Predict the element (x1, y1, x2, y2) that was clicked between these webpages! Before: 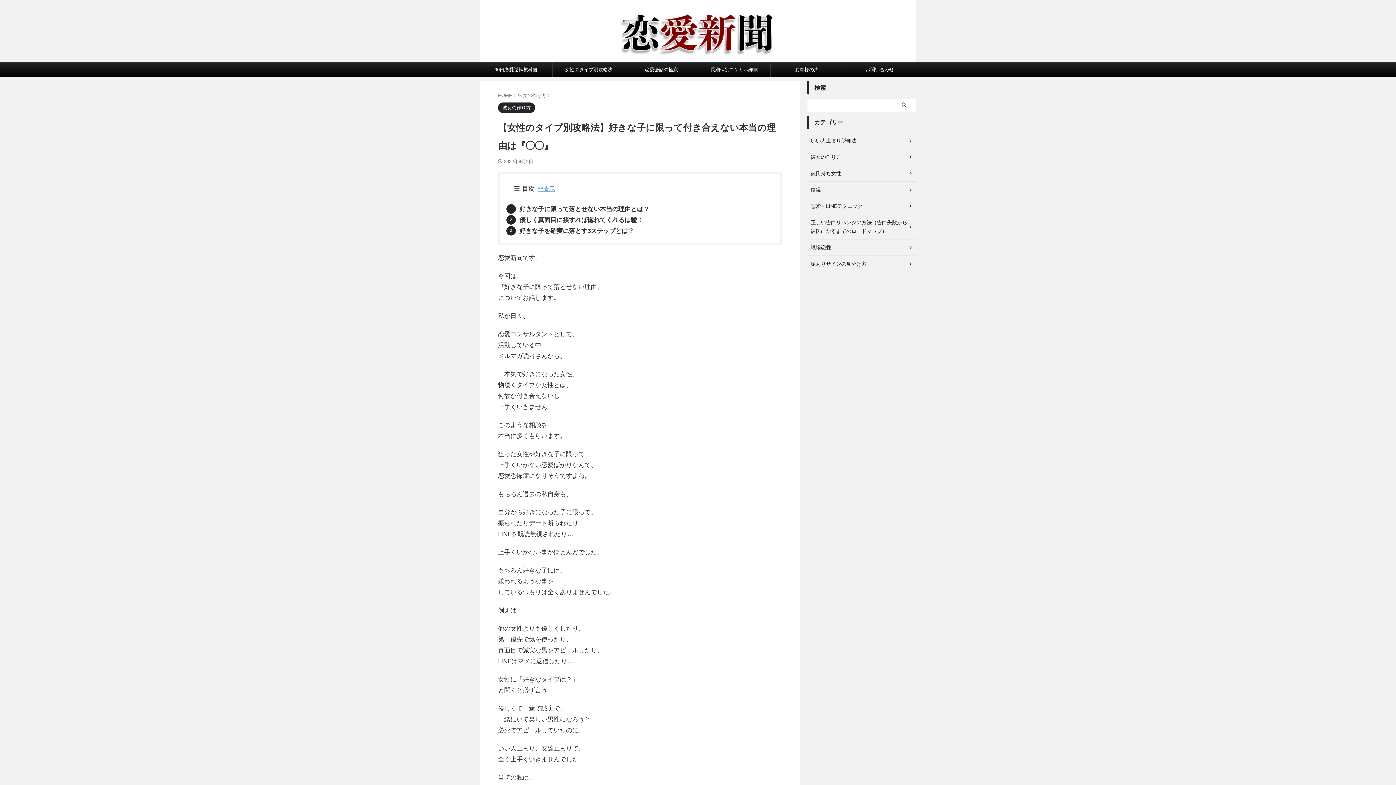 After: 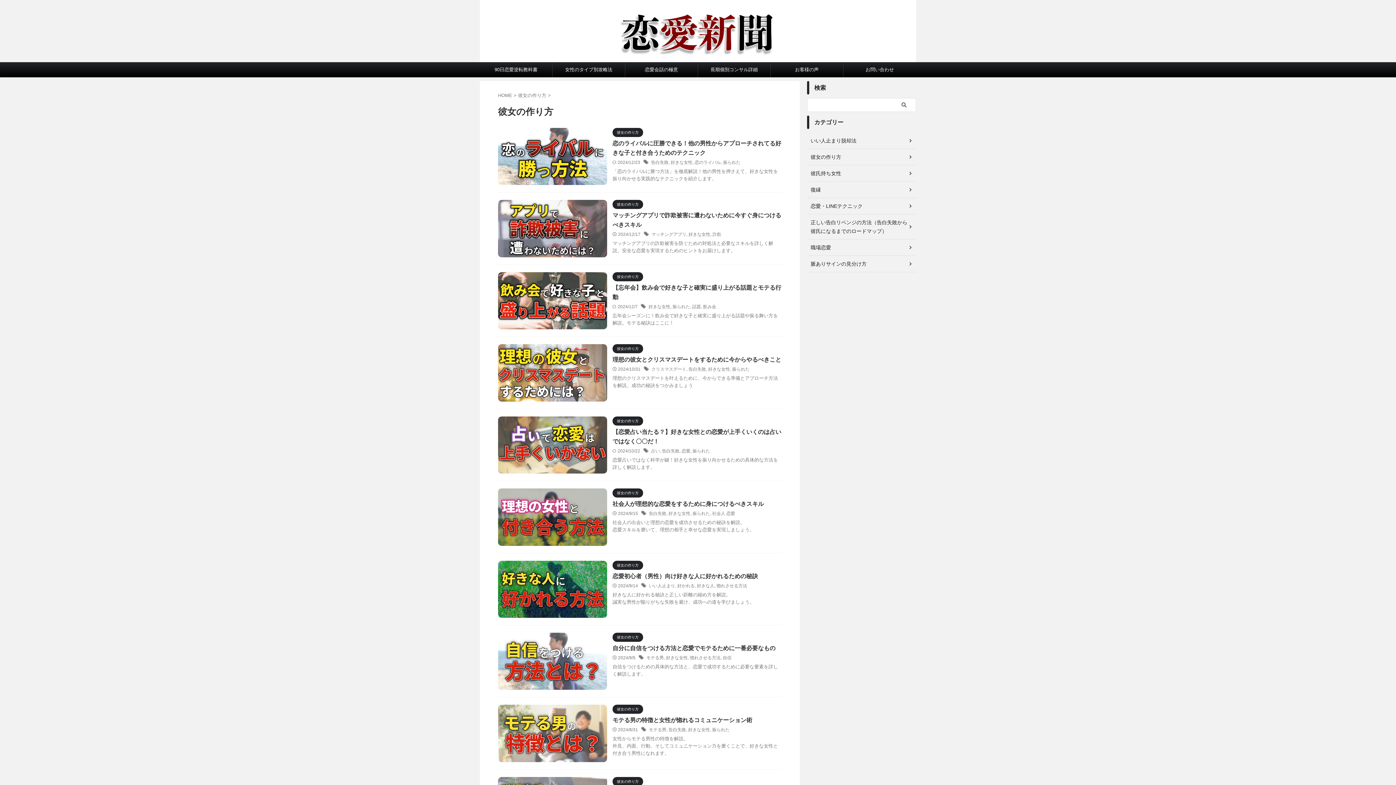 Action: label: 彼女の作り方  bbox: (518, 92, 548, 98)